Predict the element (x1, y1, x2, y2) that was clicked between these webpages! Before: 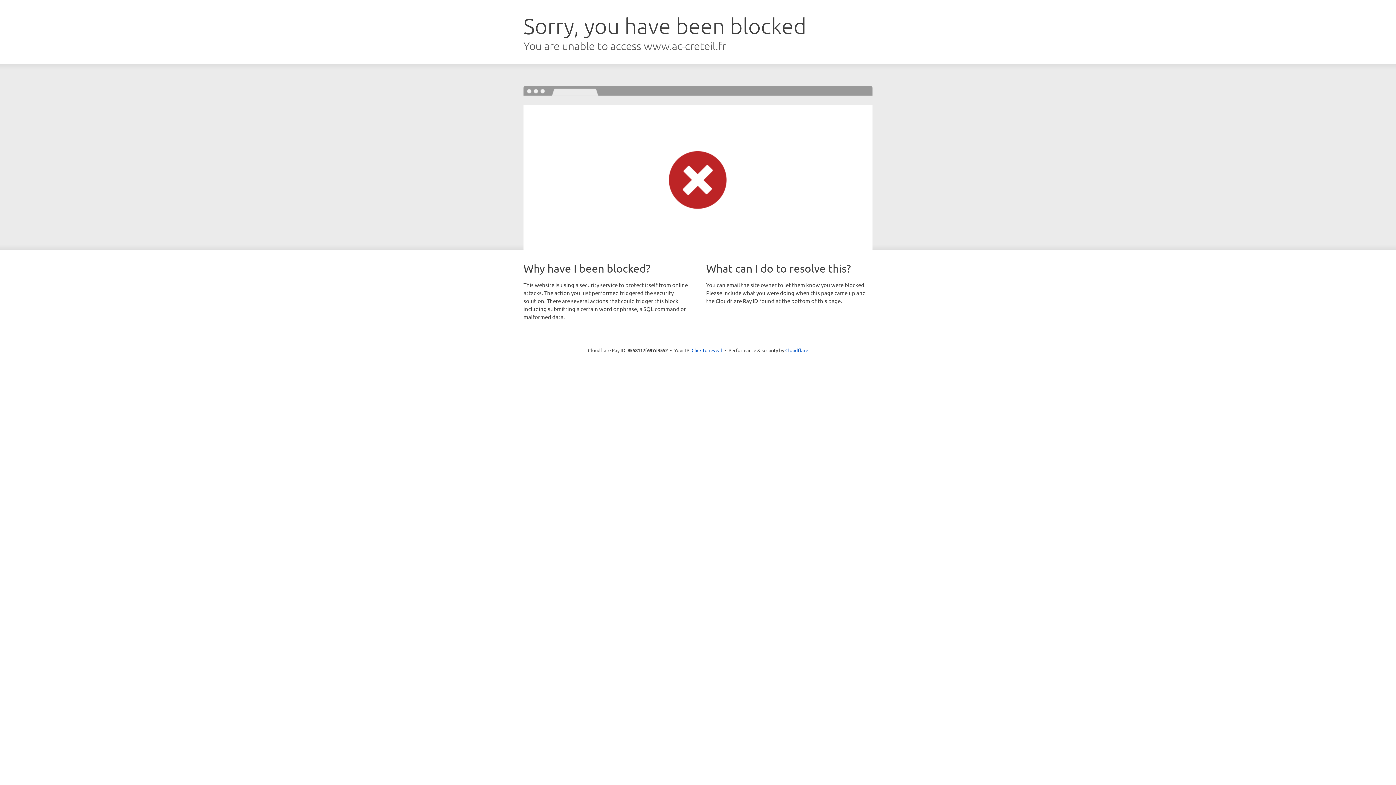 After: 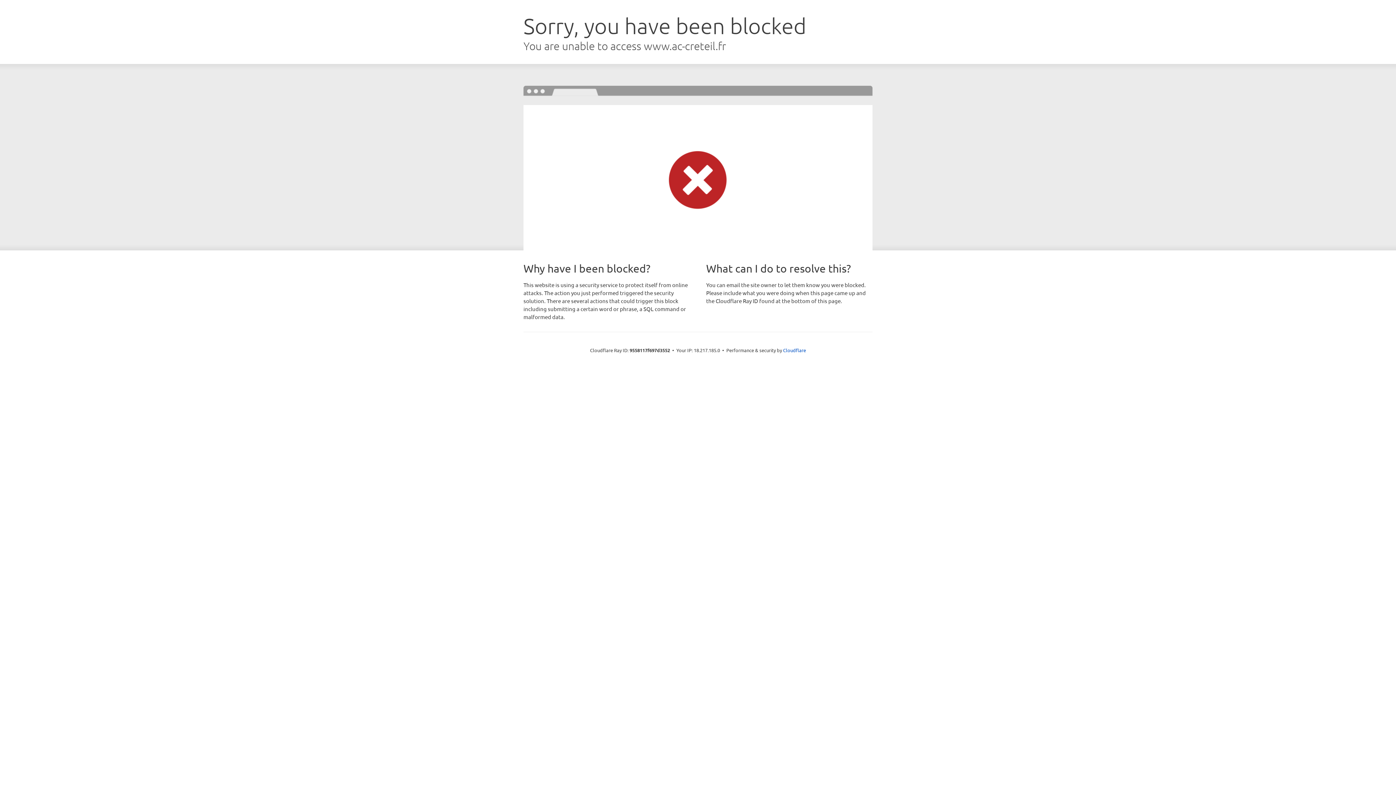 Action: bbox: (691, 346, 722, 353) label: Click to reveal